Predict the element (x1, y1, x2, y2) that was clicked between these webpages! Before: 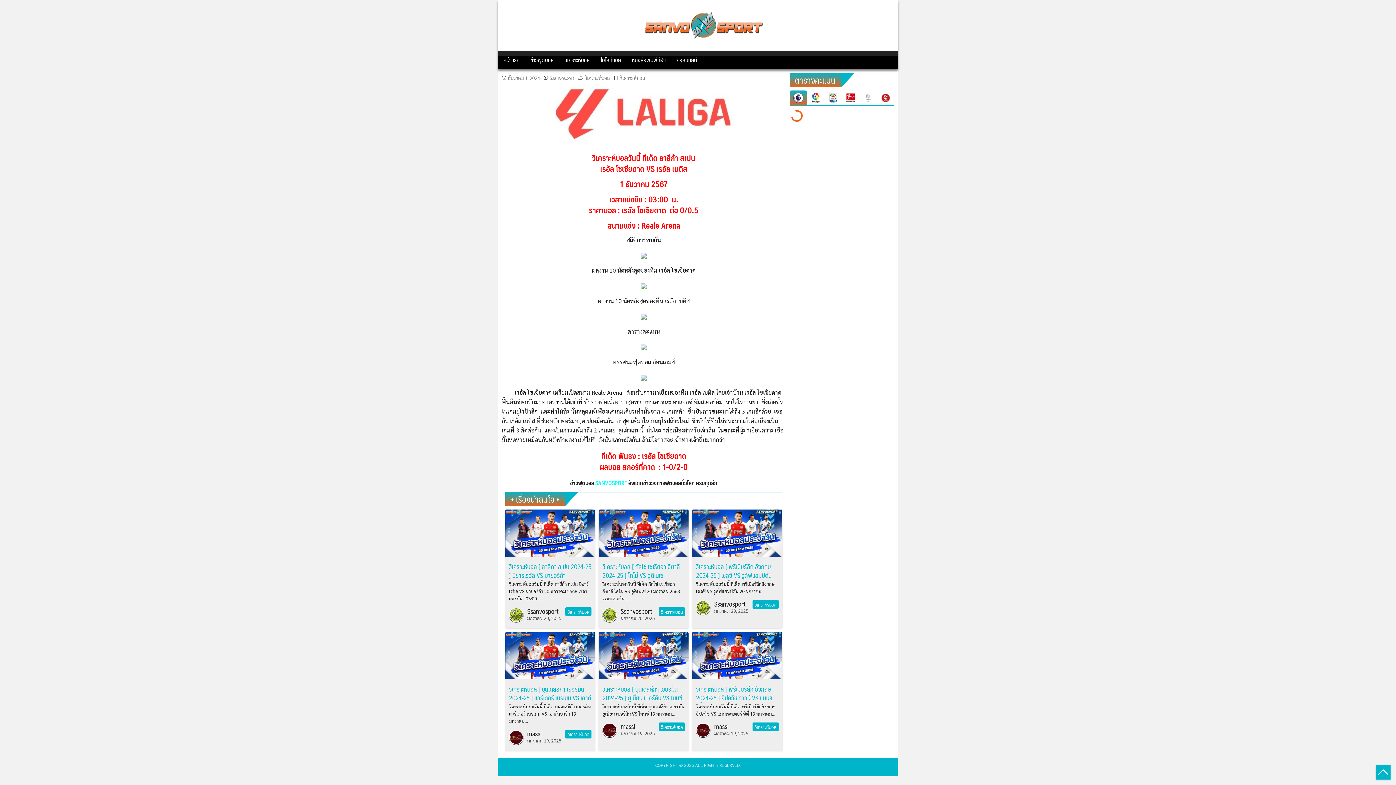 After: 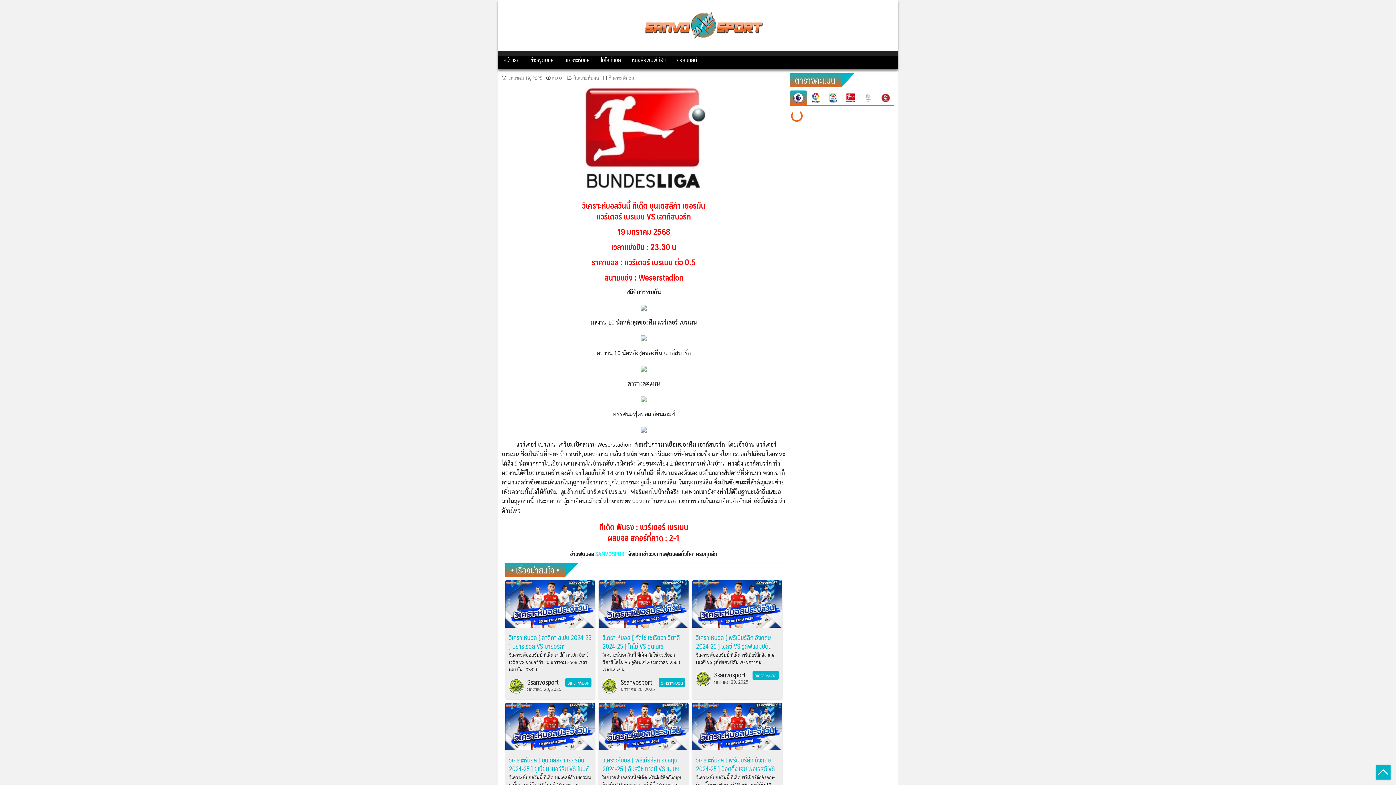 Action: bbox: (505, 651, 595, 658)